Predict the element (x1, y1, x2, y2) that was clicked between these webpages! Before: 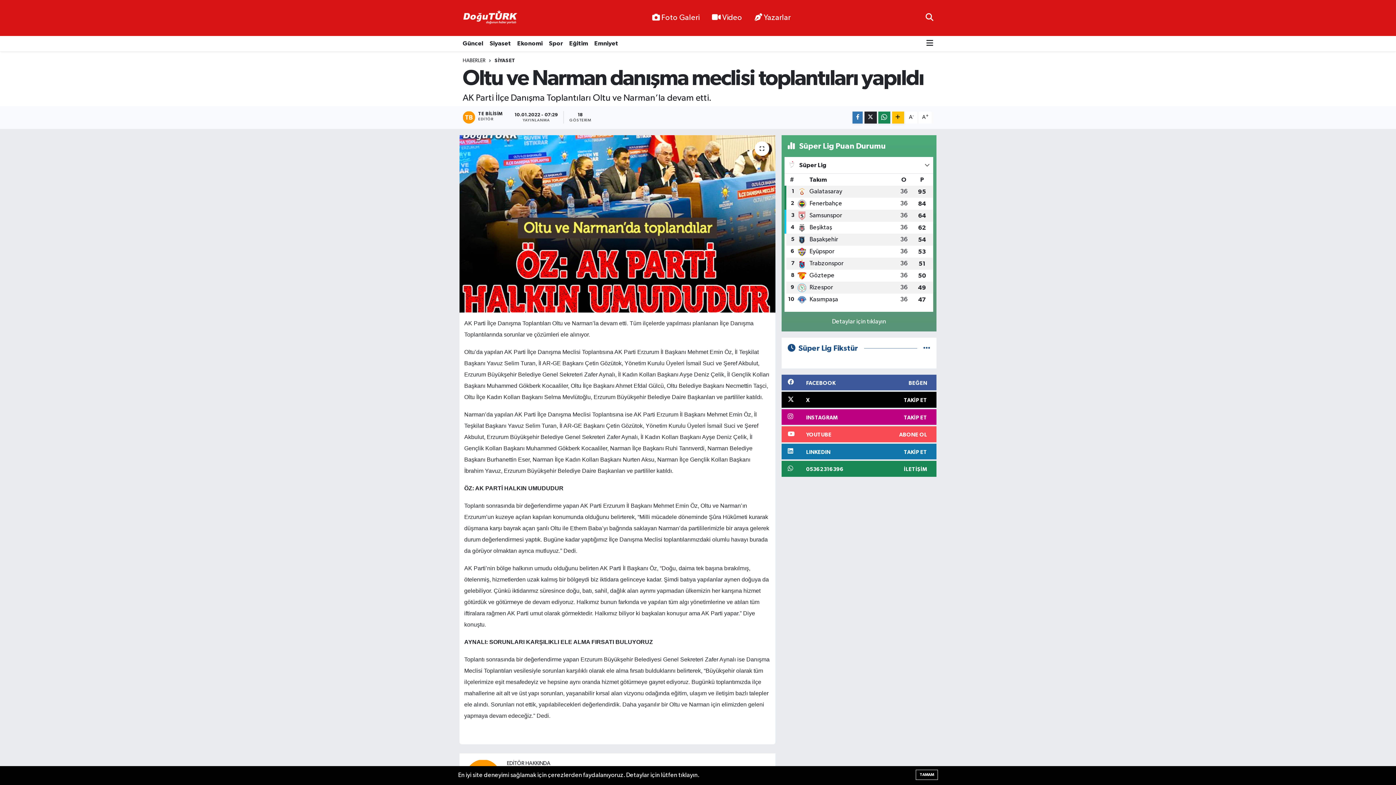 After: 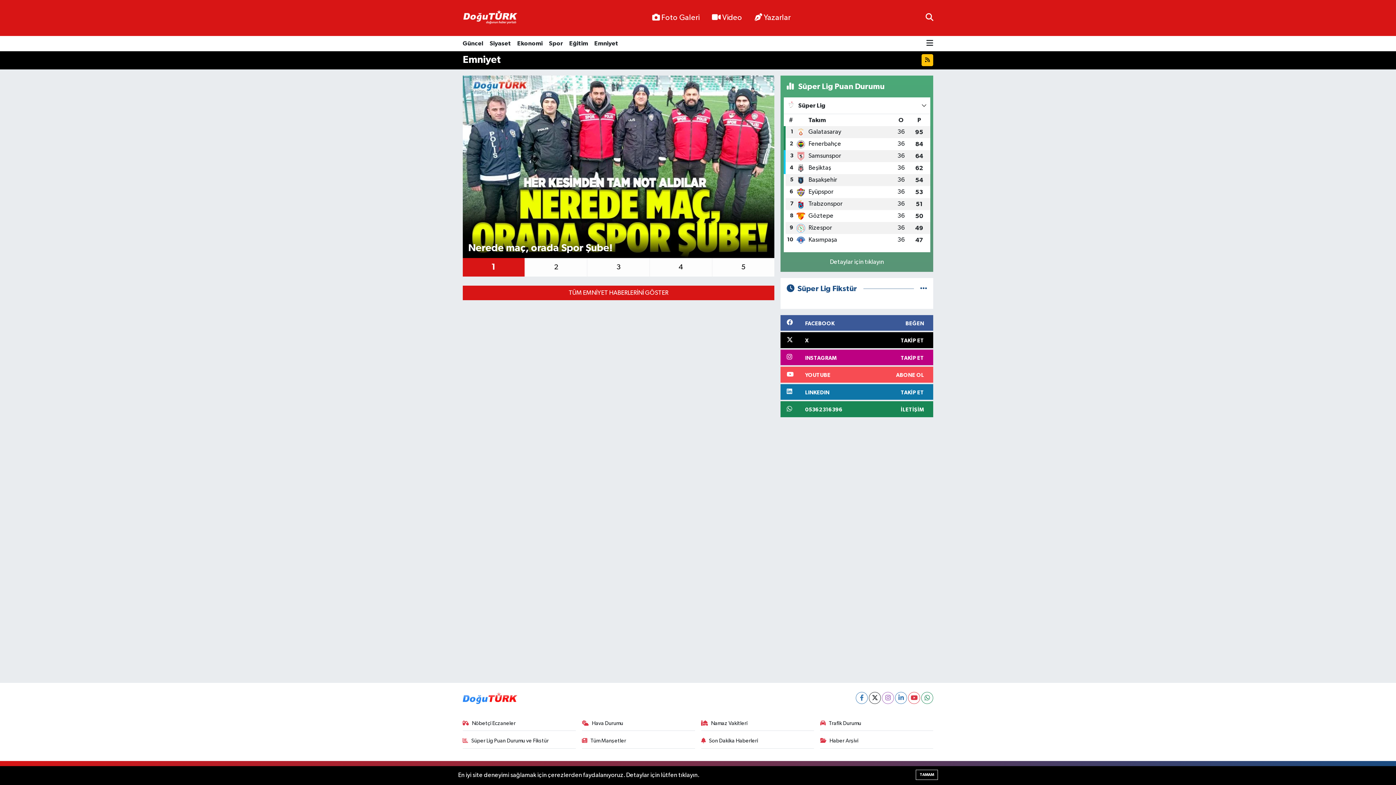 Action: label: Emniyet bbox: (591, 35, 621, 51)